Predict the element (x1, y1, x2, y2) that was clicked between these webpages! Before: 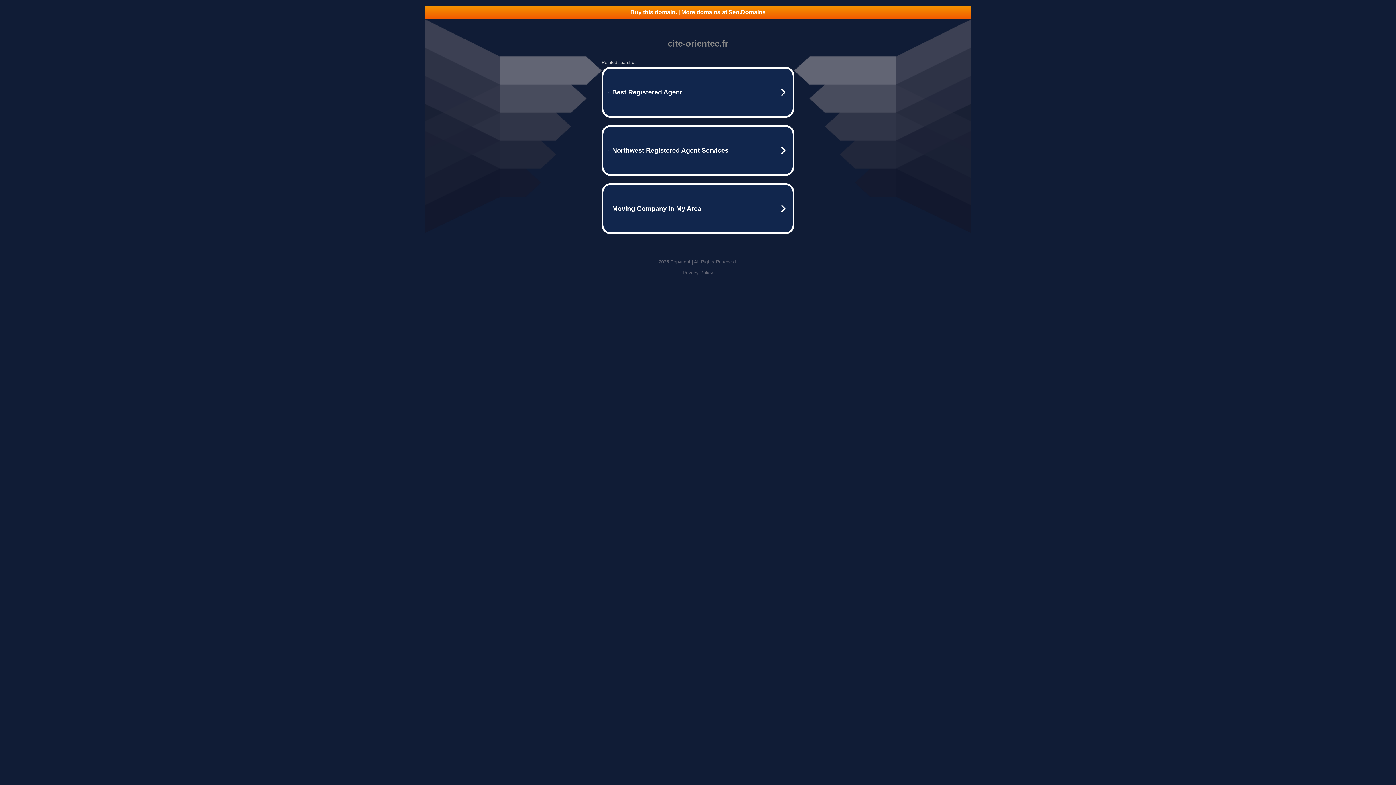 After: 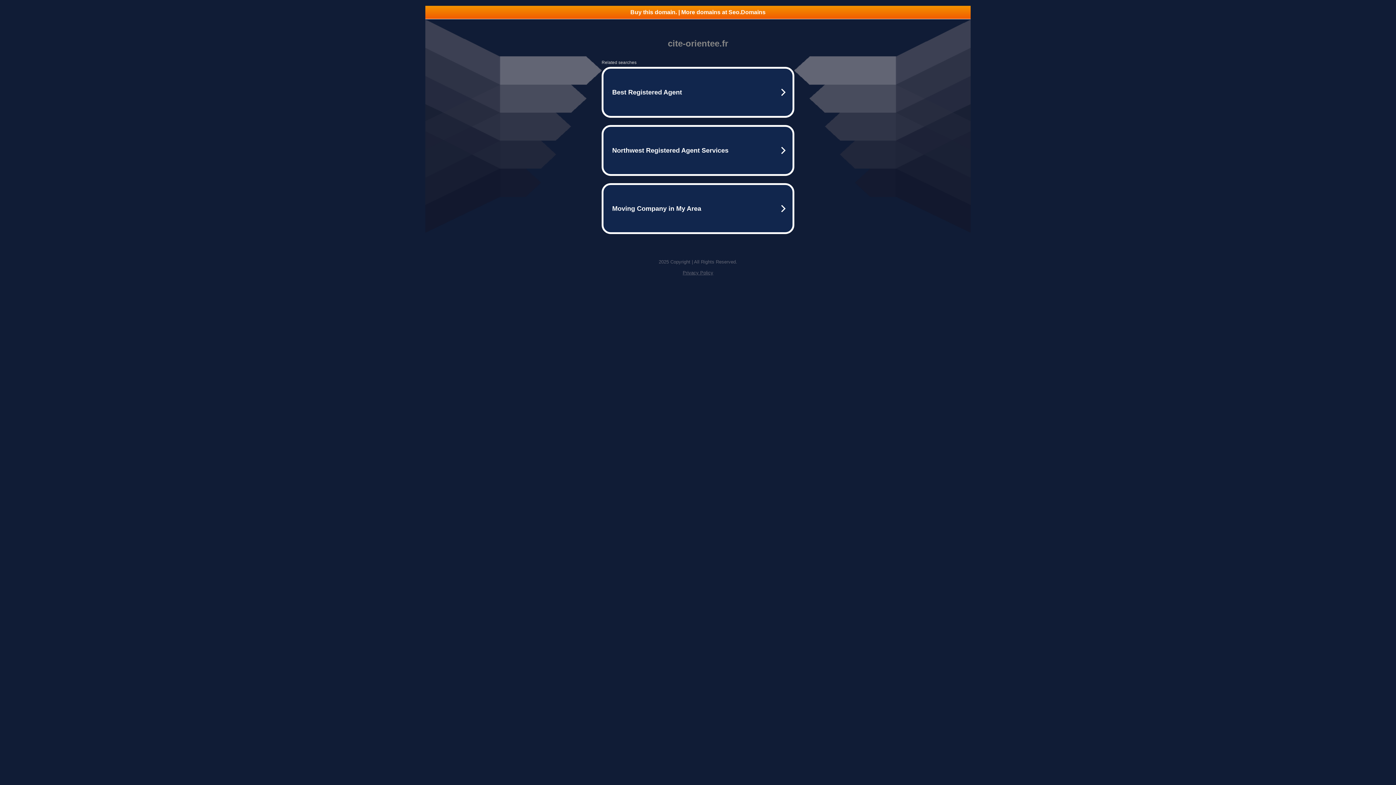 Action: label: Privacy Policy bbox: (682, 270, 713, 275)